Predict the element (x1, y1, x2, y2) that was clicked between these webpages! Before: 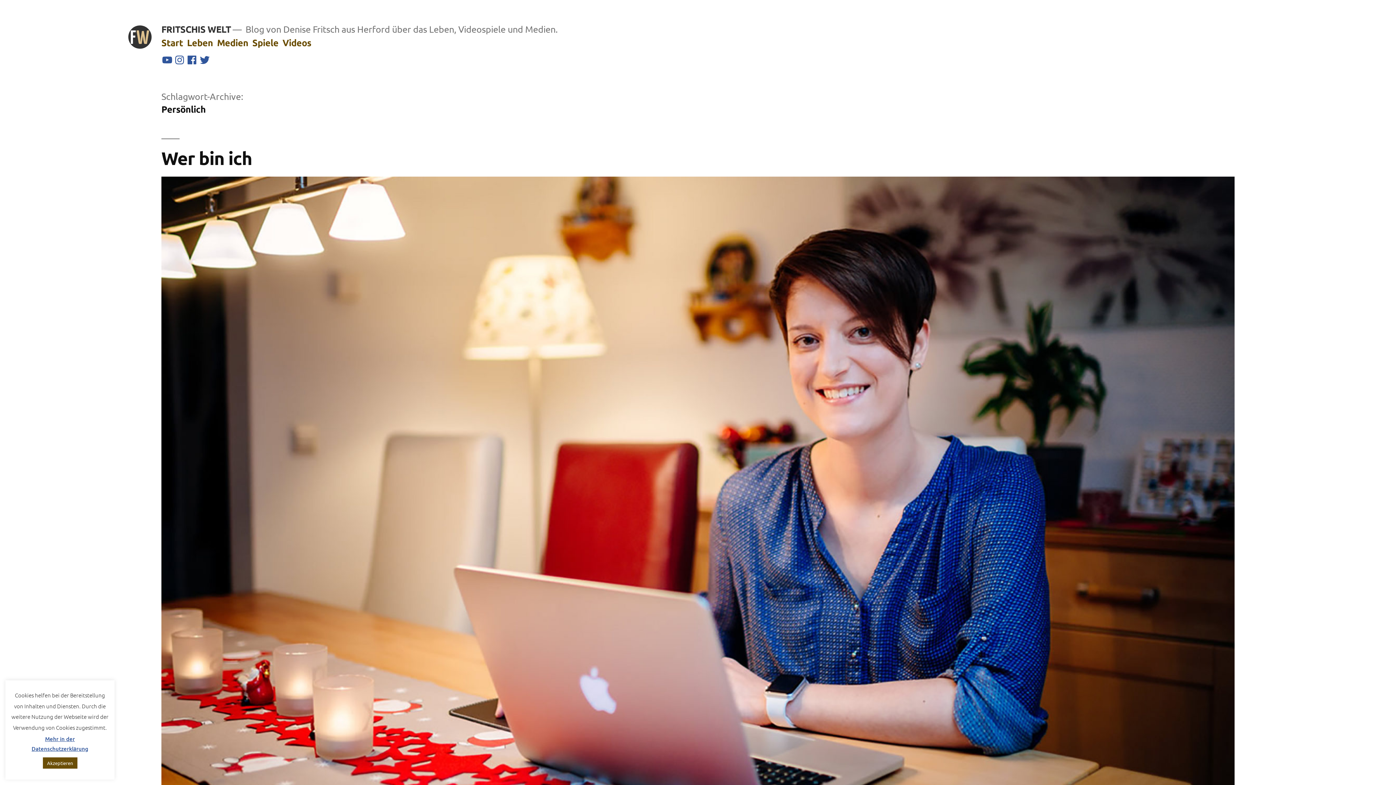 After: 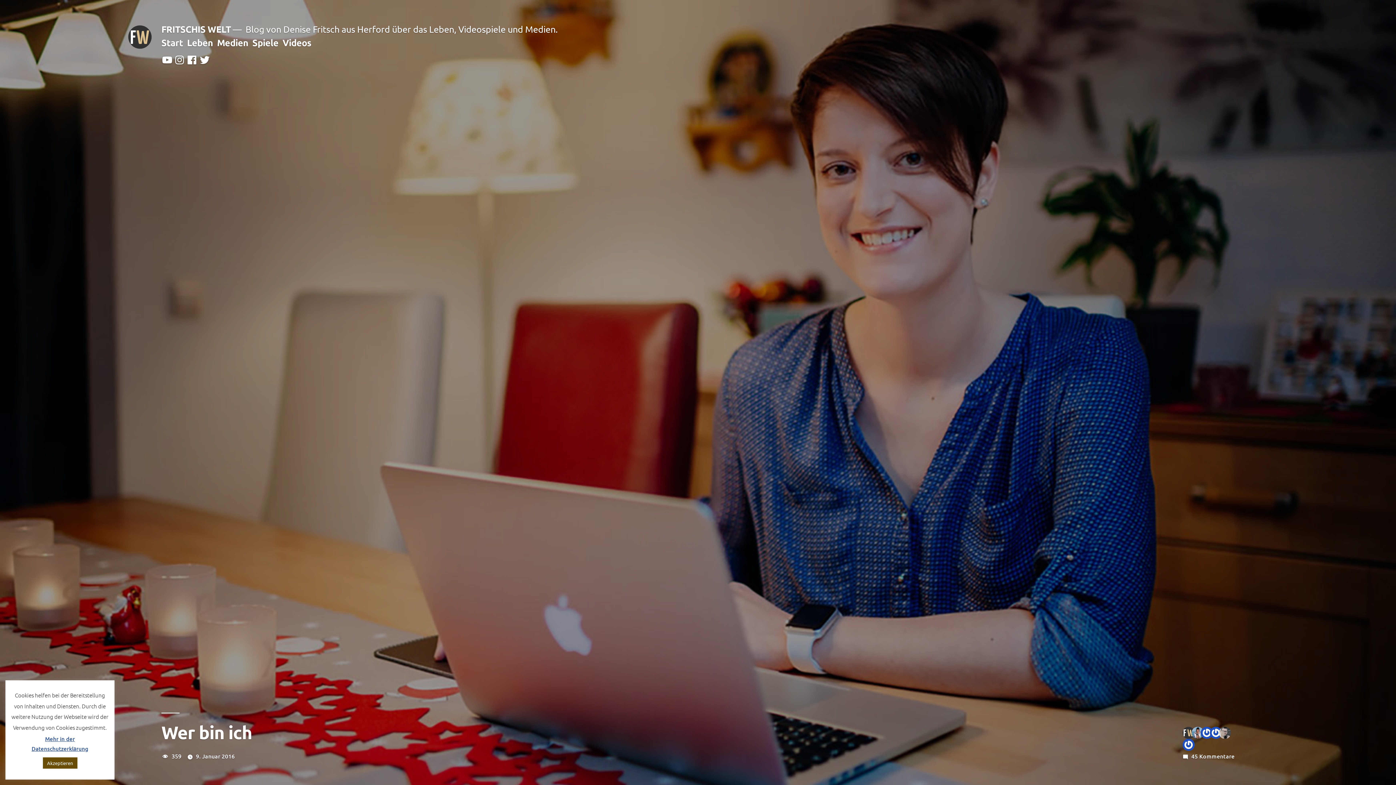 Action: bbox: (161, 176, 1234, 847)